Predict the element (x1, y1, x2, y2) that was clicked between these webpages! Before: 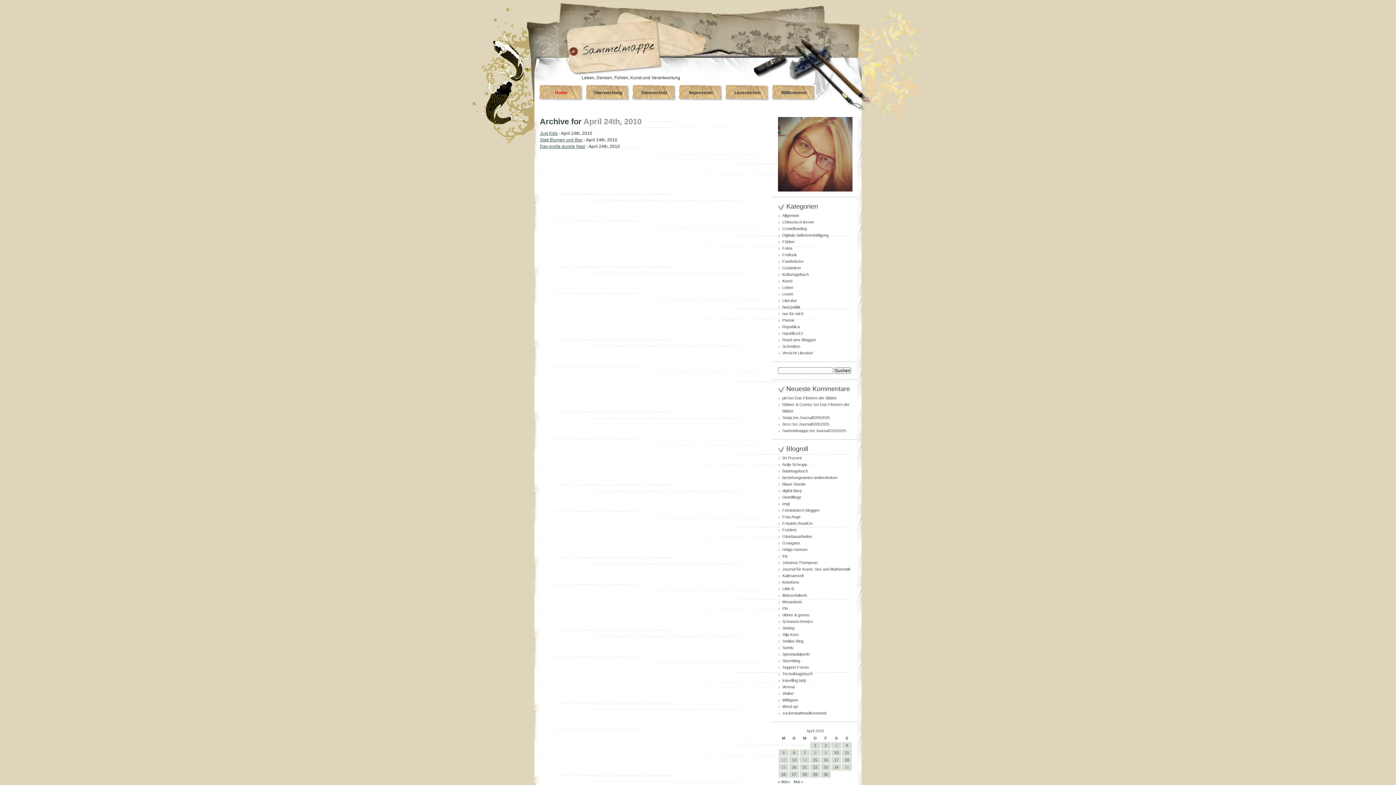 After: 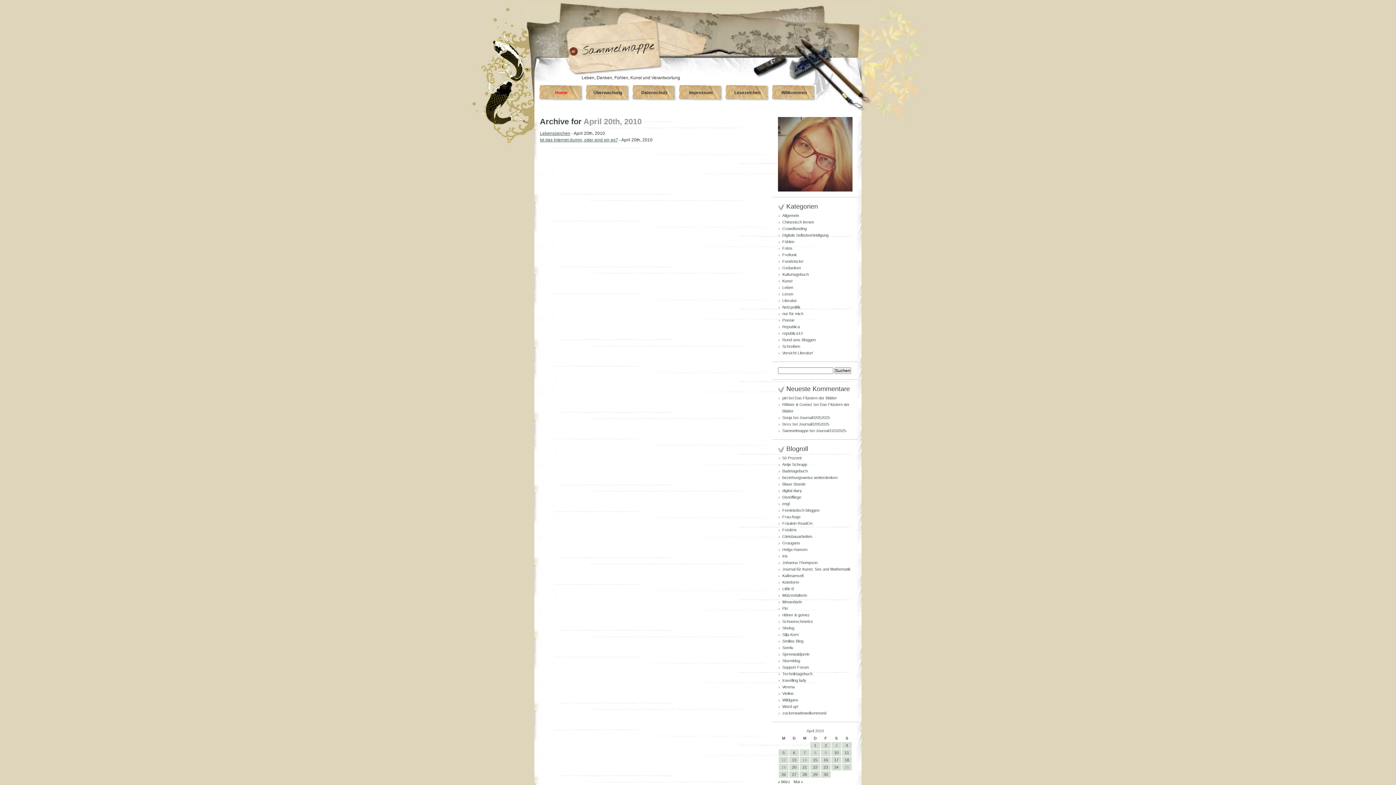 Action: bbox: (792, 765, 796, 769) label: Beiträge veröffentlicht am 20. April 2010